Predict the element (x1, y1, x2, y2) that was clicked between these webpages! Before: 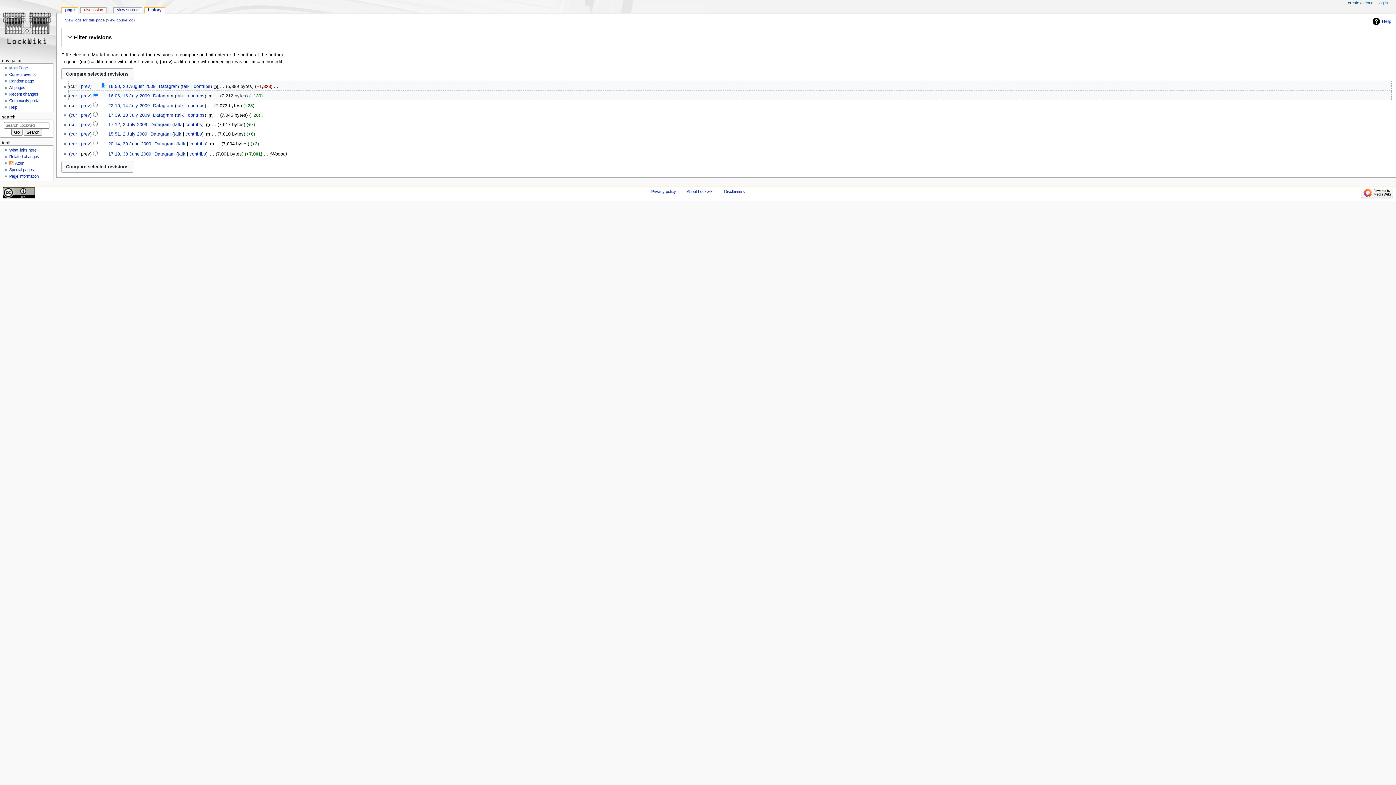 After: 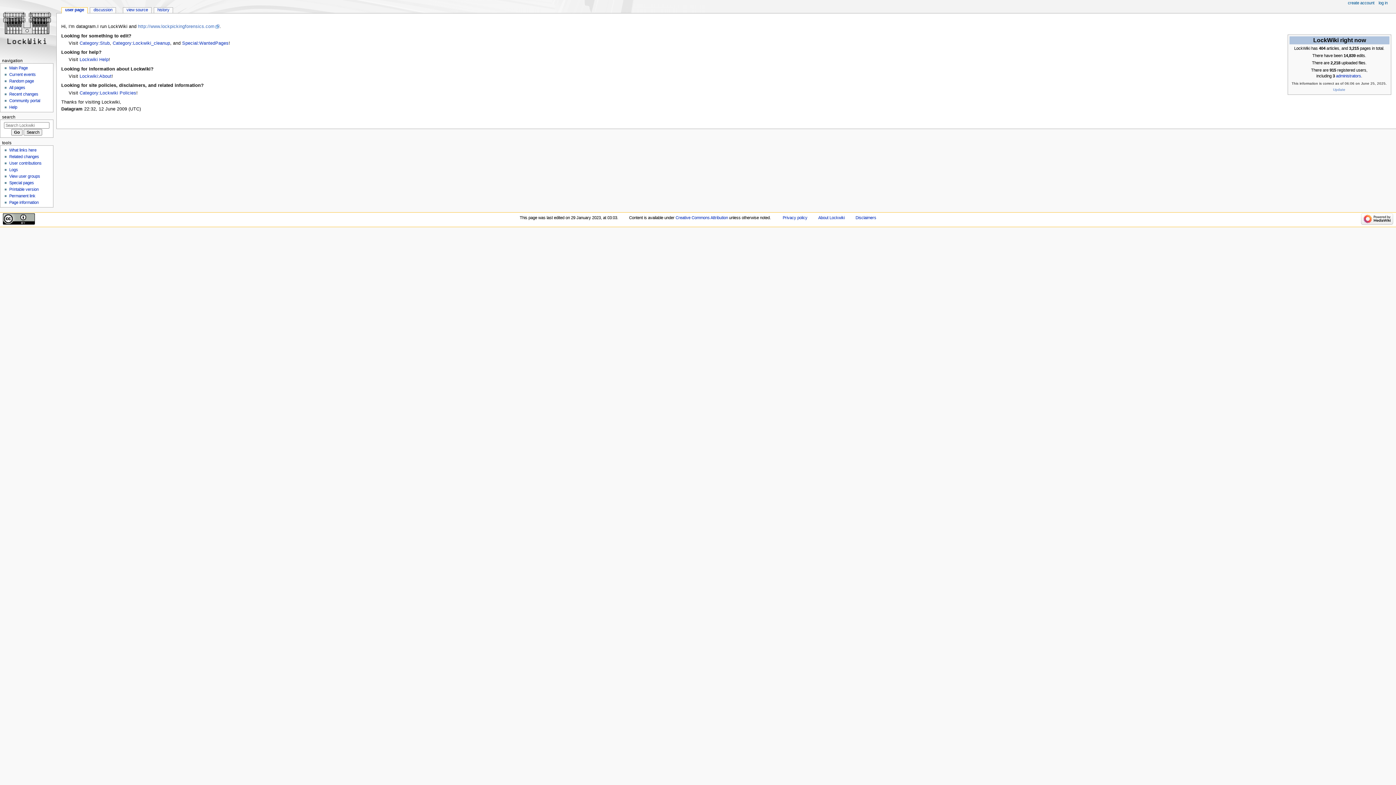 Action: bbox: (154, 151, 174, 156) label: Datagram